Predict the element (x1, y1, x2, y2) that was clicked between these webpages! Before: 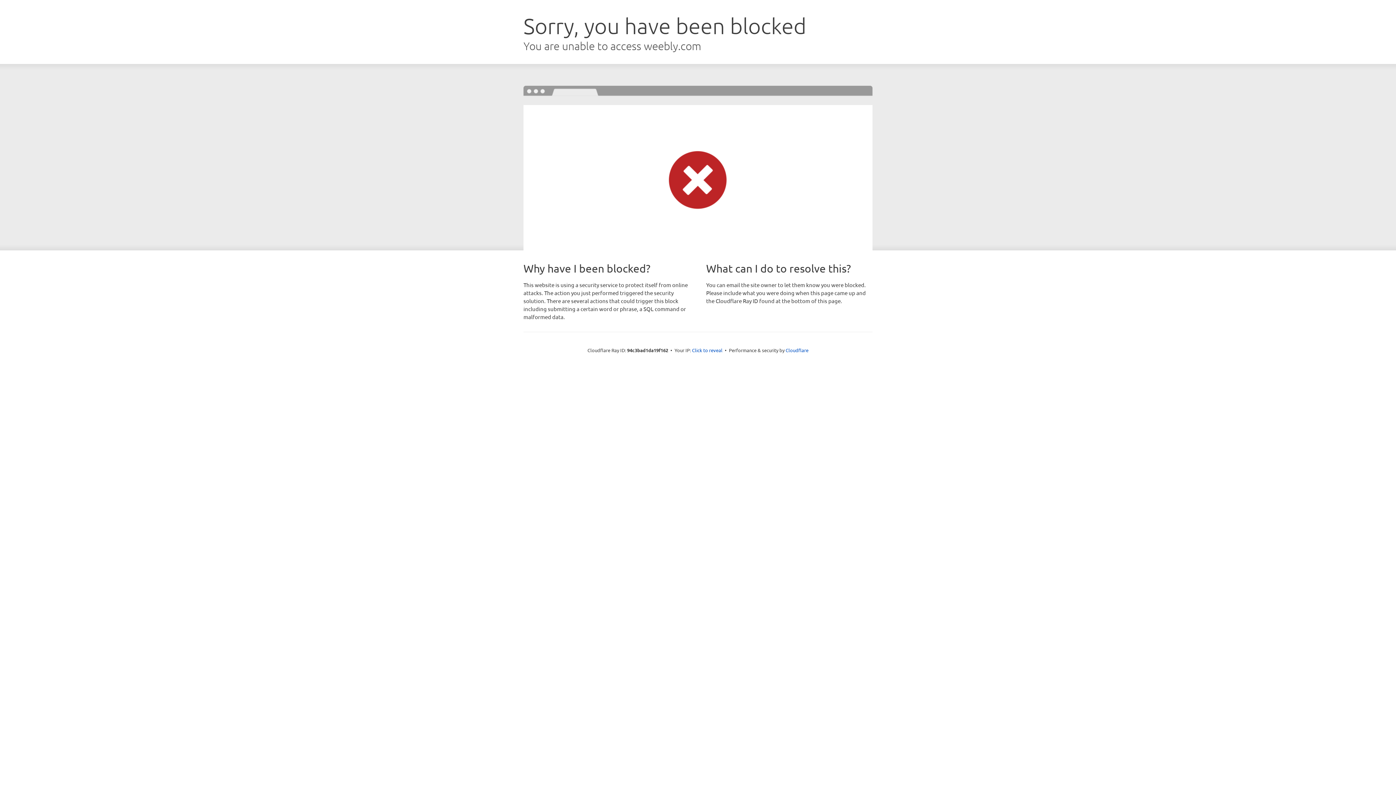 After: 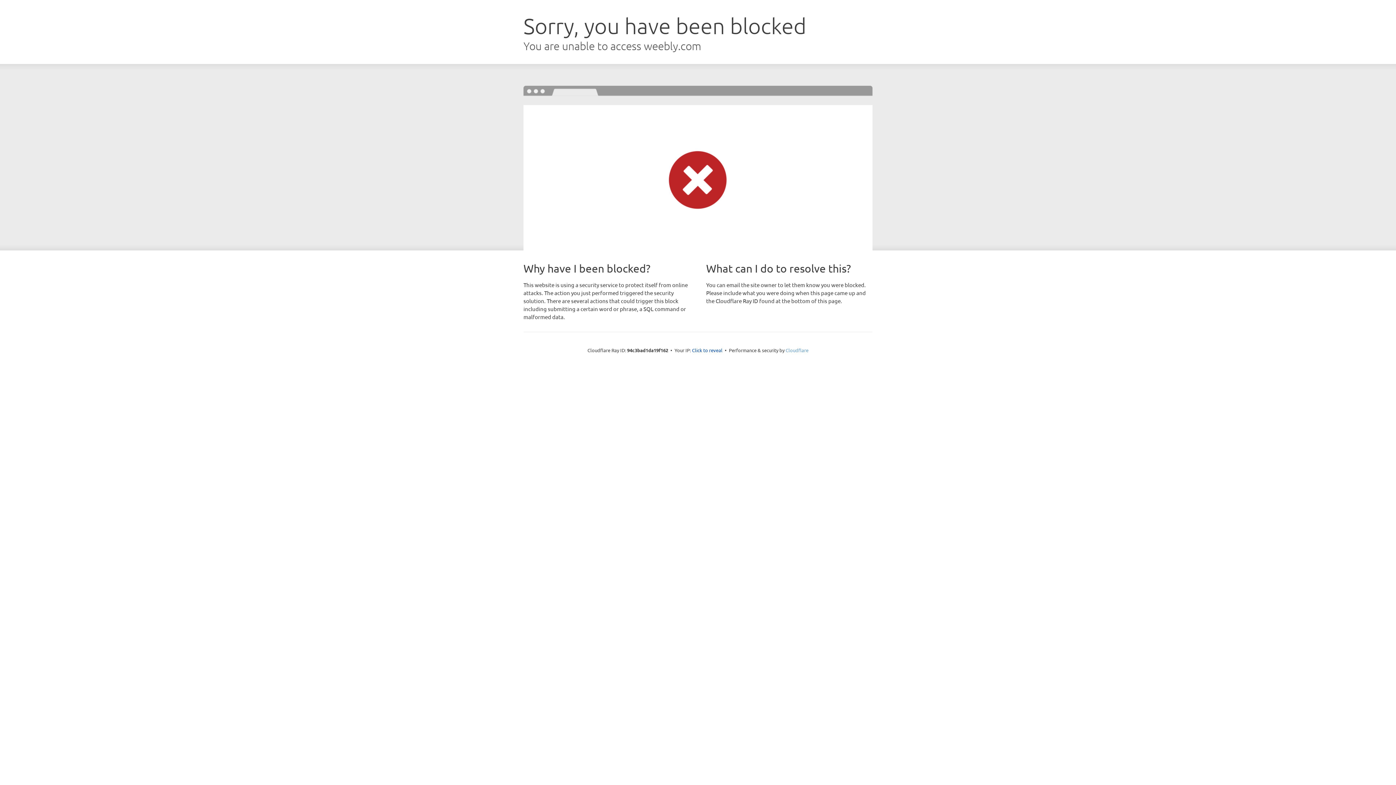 Action: label: Cloudflare bbox: (785, 347, 808, 353)